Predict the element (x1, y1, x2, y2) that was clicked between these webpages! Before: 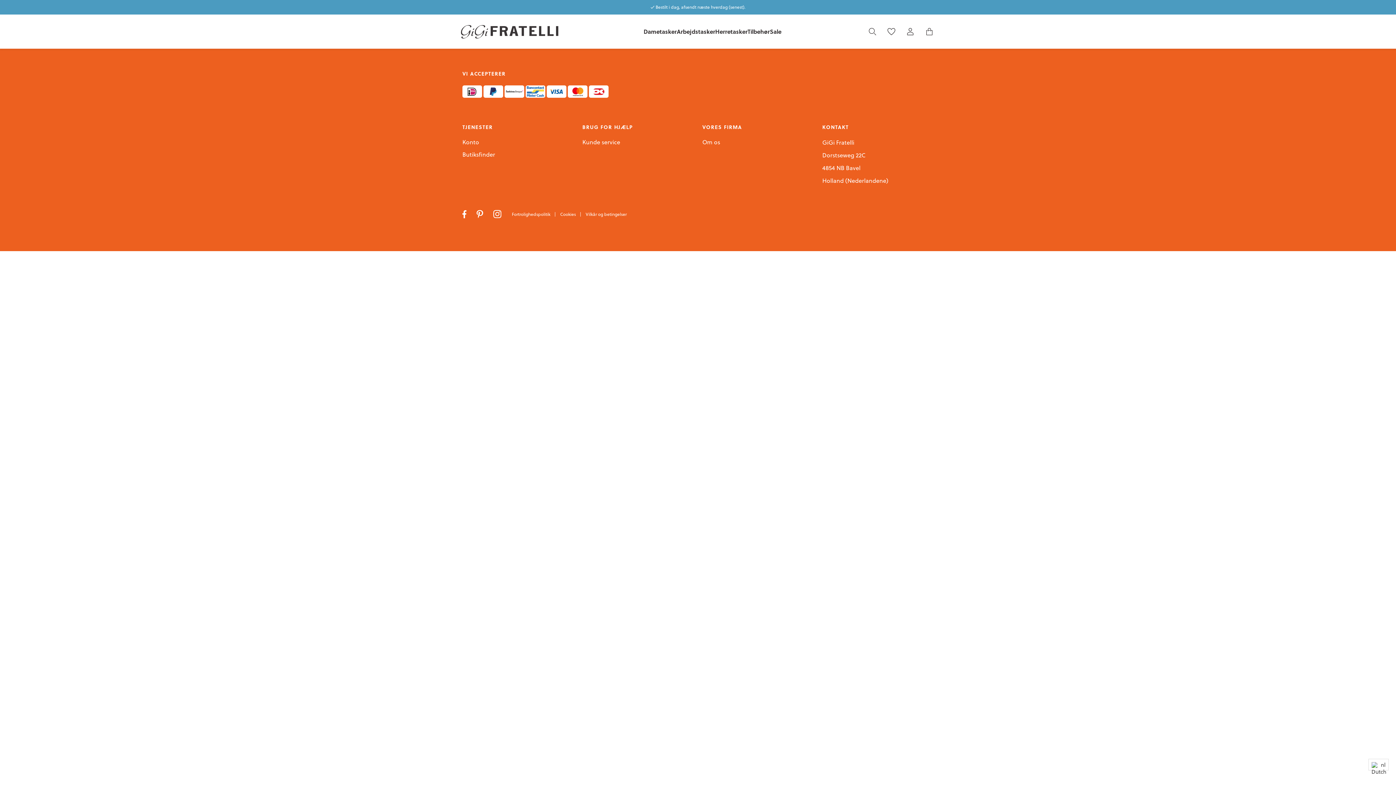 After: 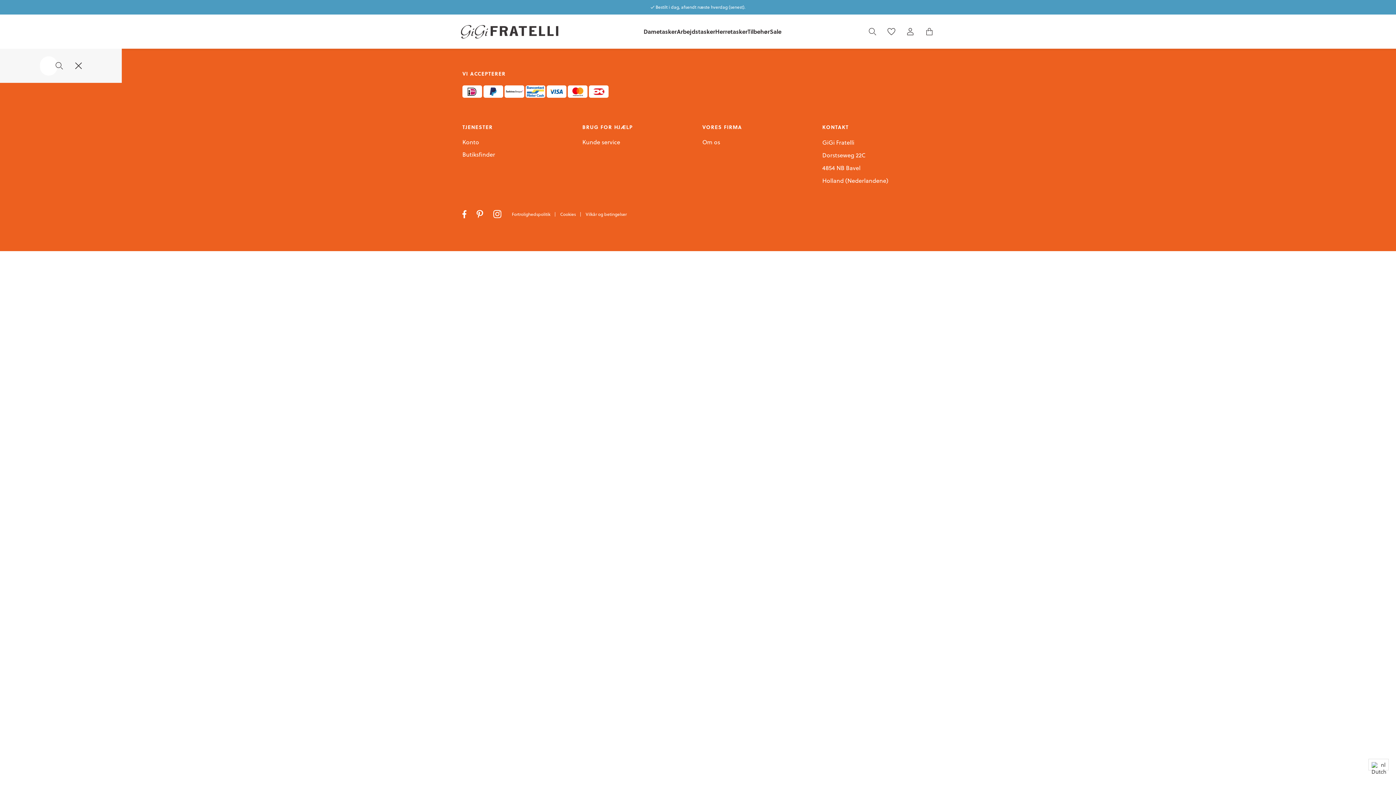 Action: bbox: (868, 27, 877, 36)